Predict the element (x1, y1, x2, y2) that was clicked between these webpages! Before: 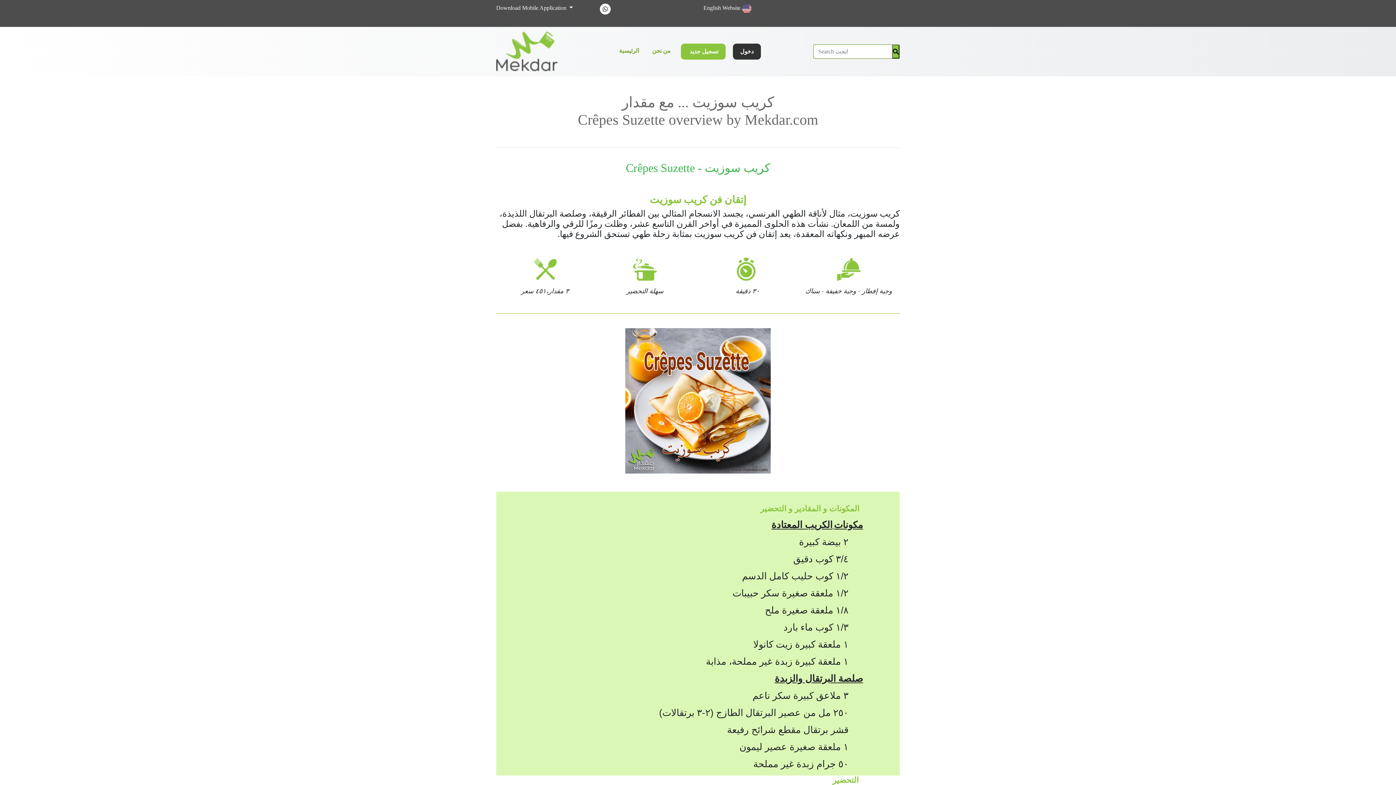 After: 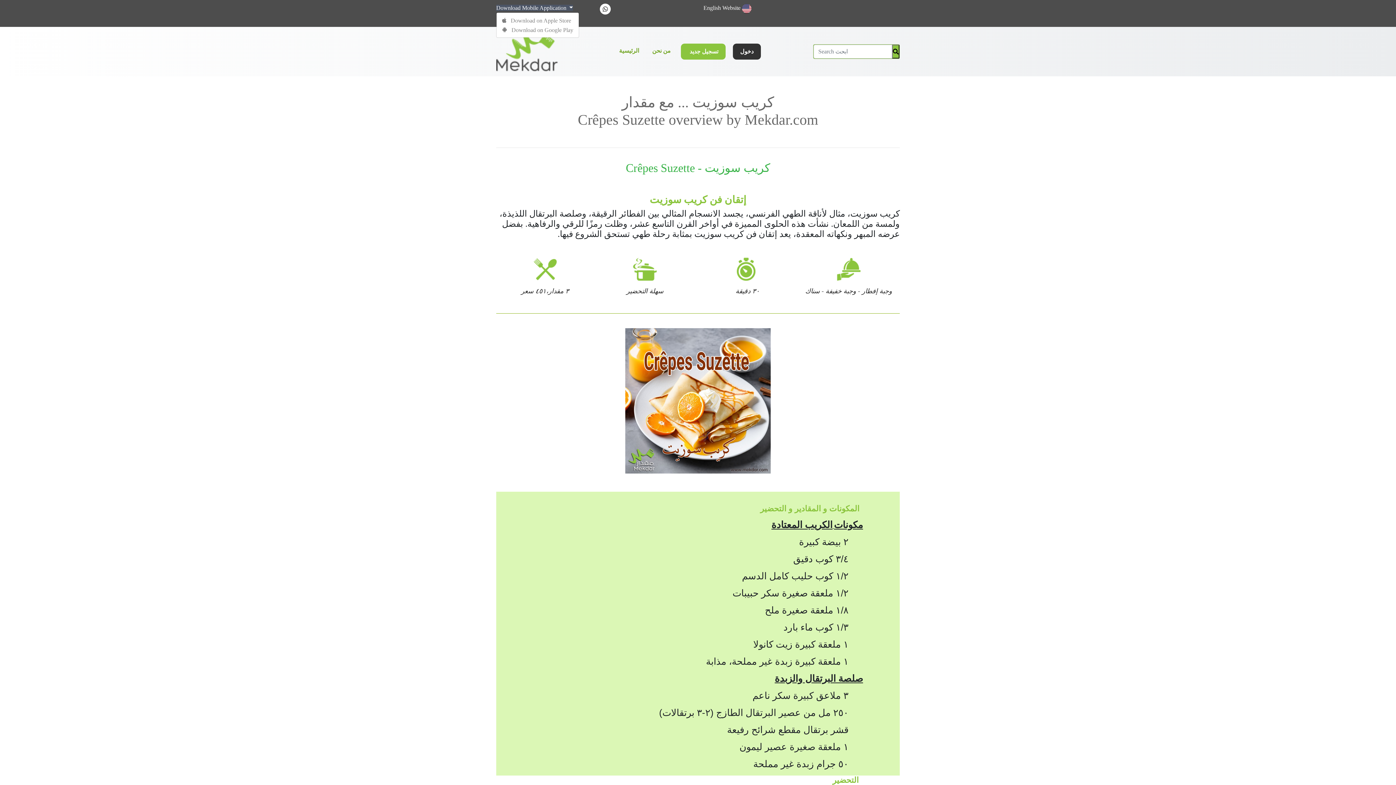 Action: bbox: (496, 4, 572, 10) label: Download Mobile Application 